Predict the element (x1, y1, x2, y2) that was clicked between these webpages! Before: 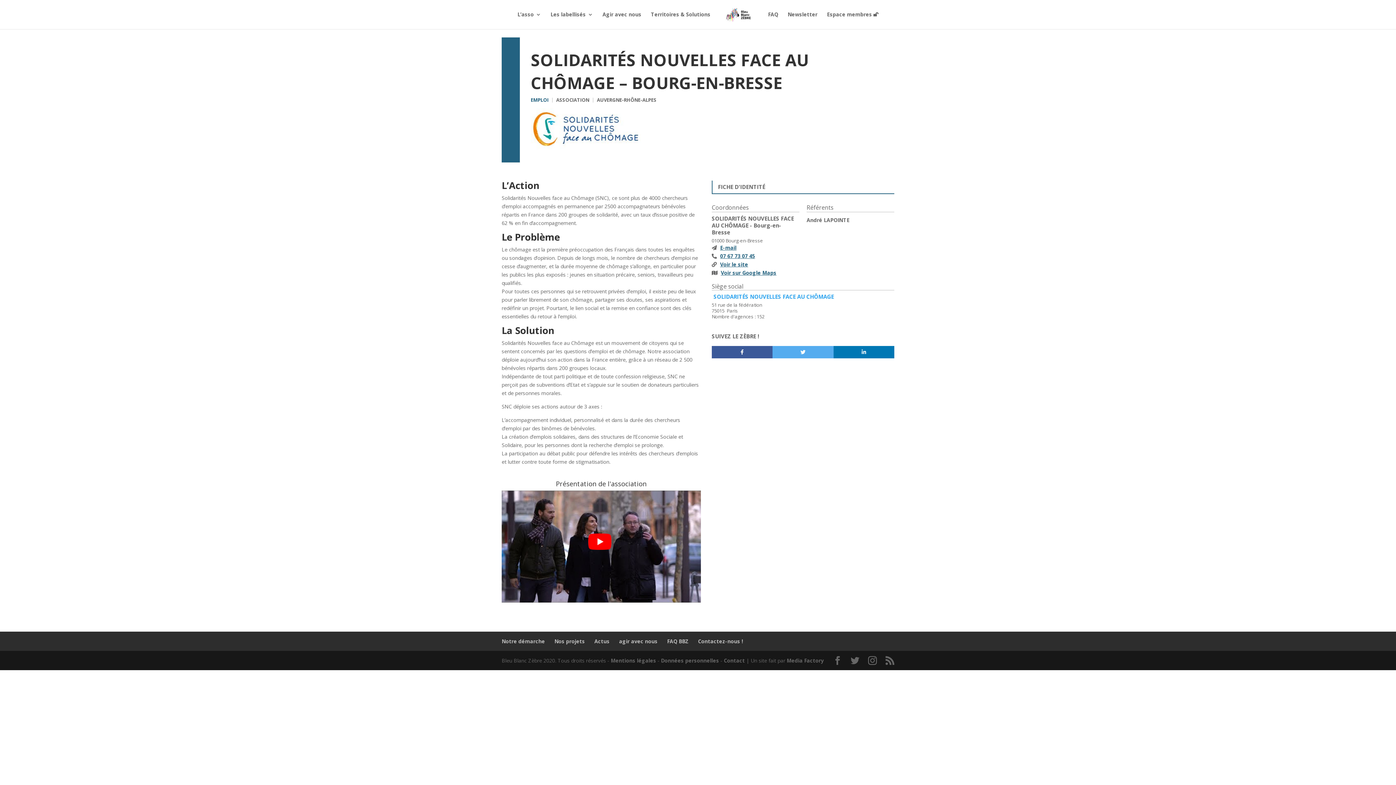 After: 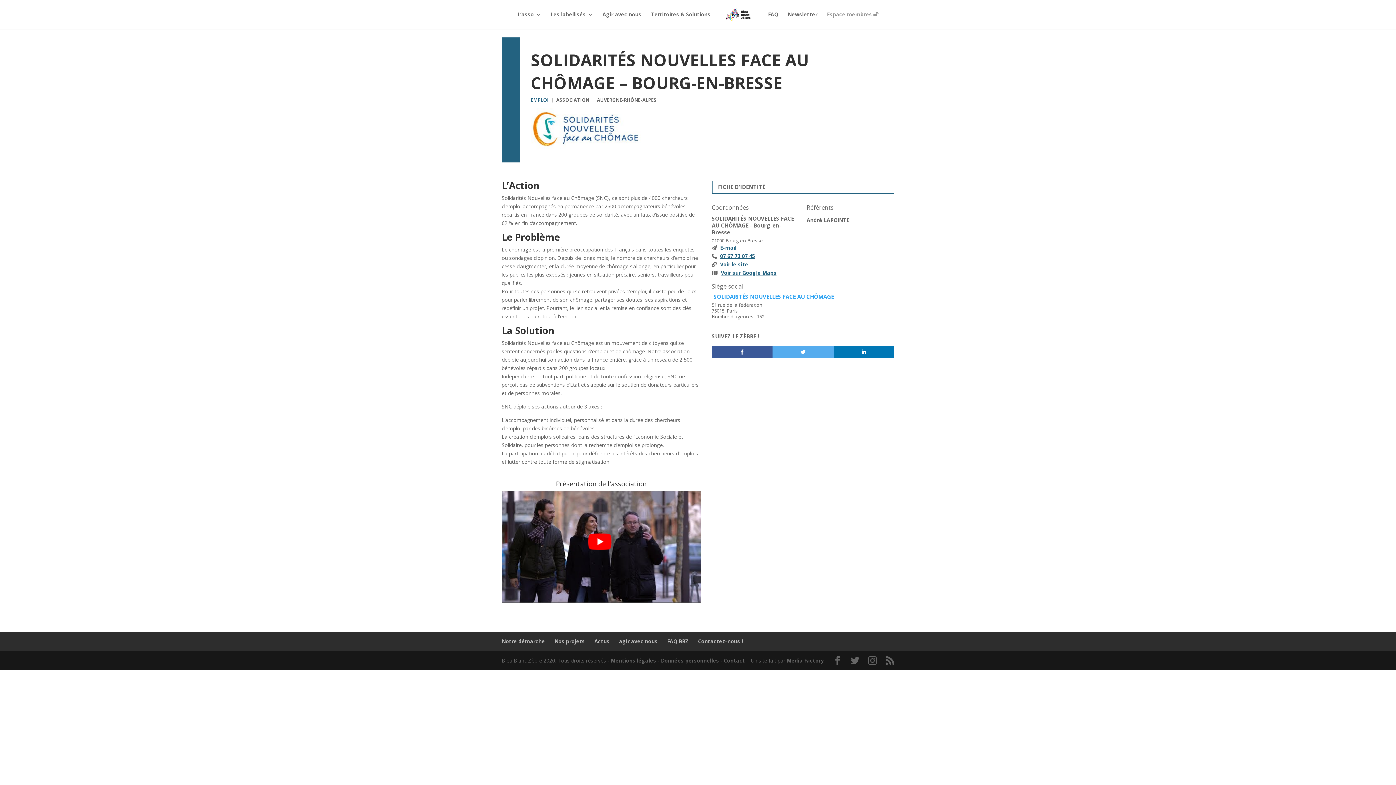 Action: label: Espace membres 🔓 bbox: (827, 12, 878, 29)